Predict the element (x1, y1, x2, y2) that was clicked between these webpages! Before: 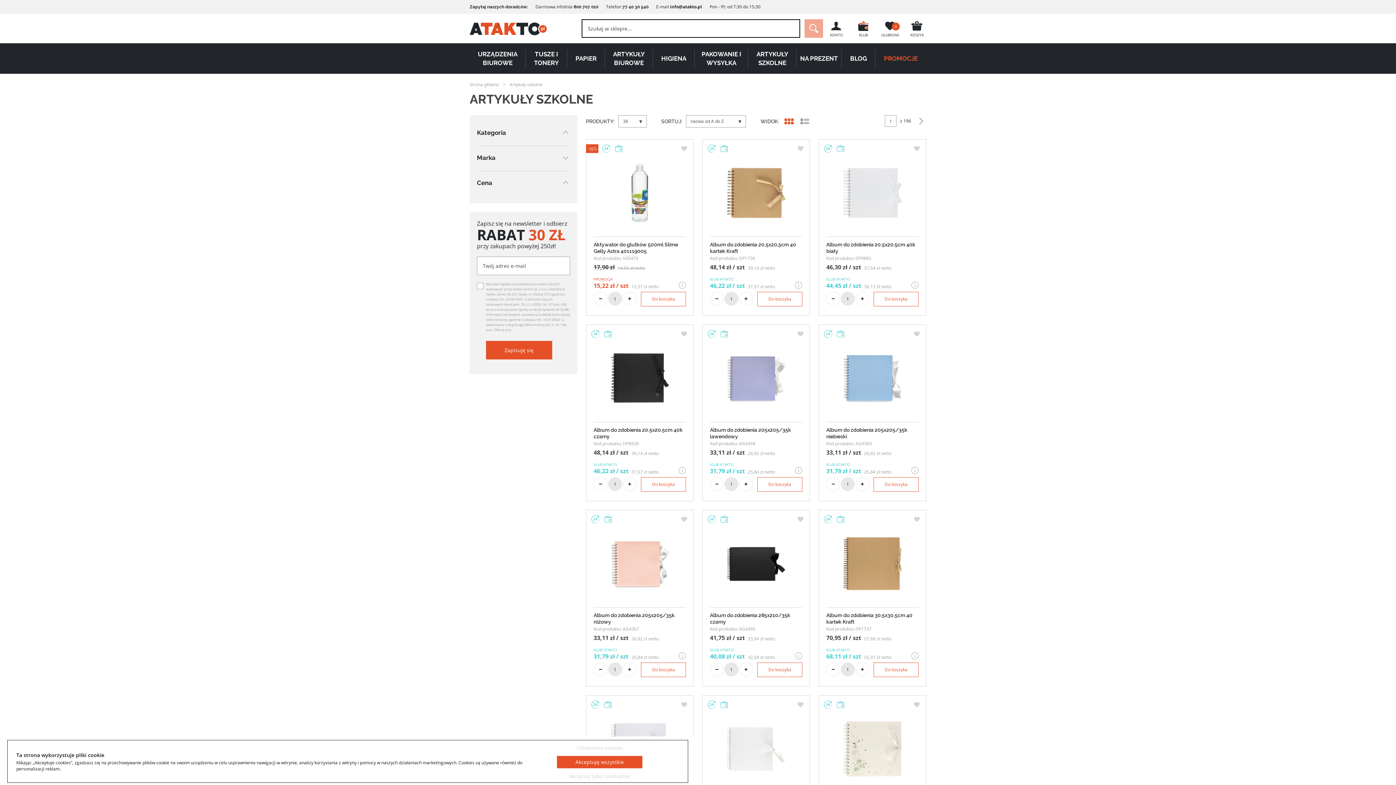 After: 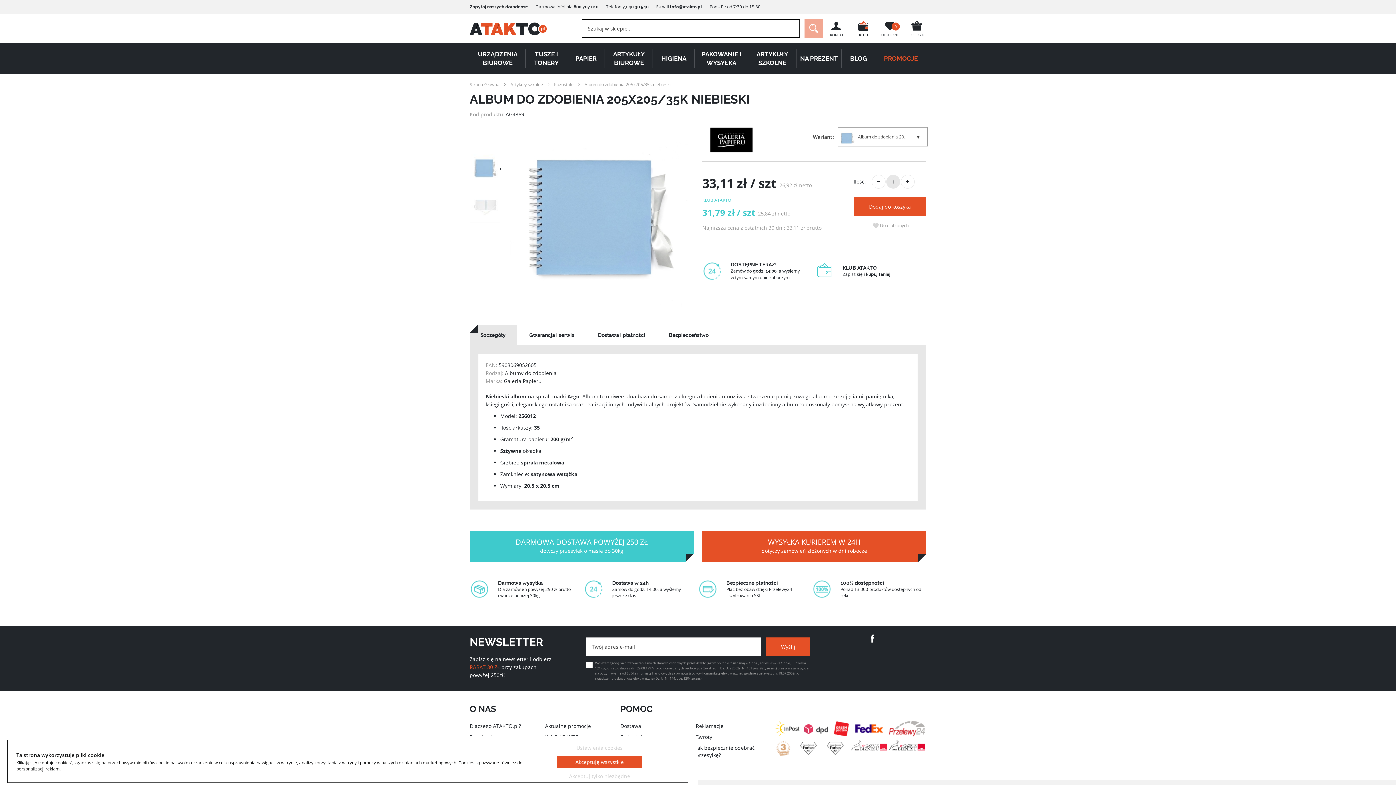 Action: bbox: (819, 325, 926, 422)